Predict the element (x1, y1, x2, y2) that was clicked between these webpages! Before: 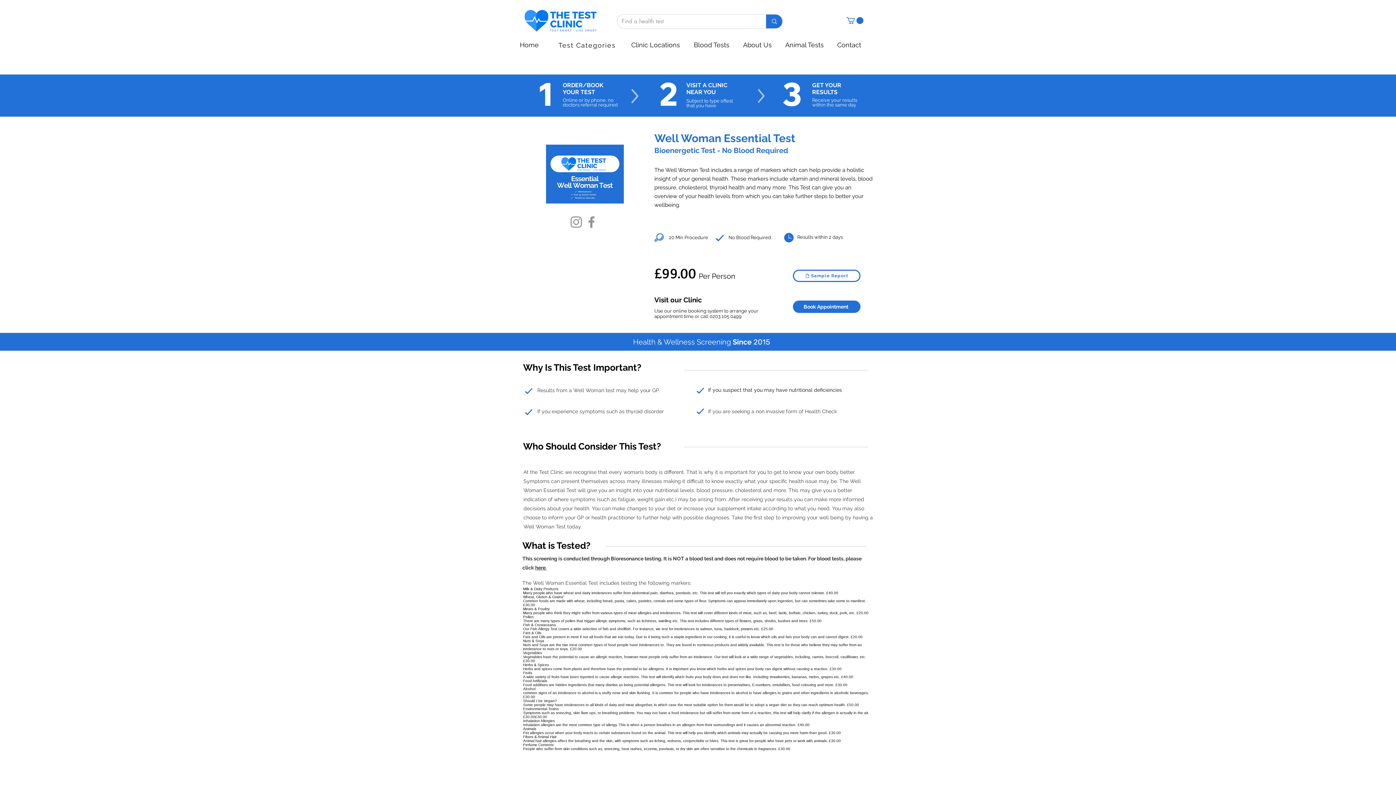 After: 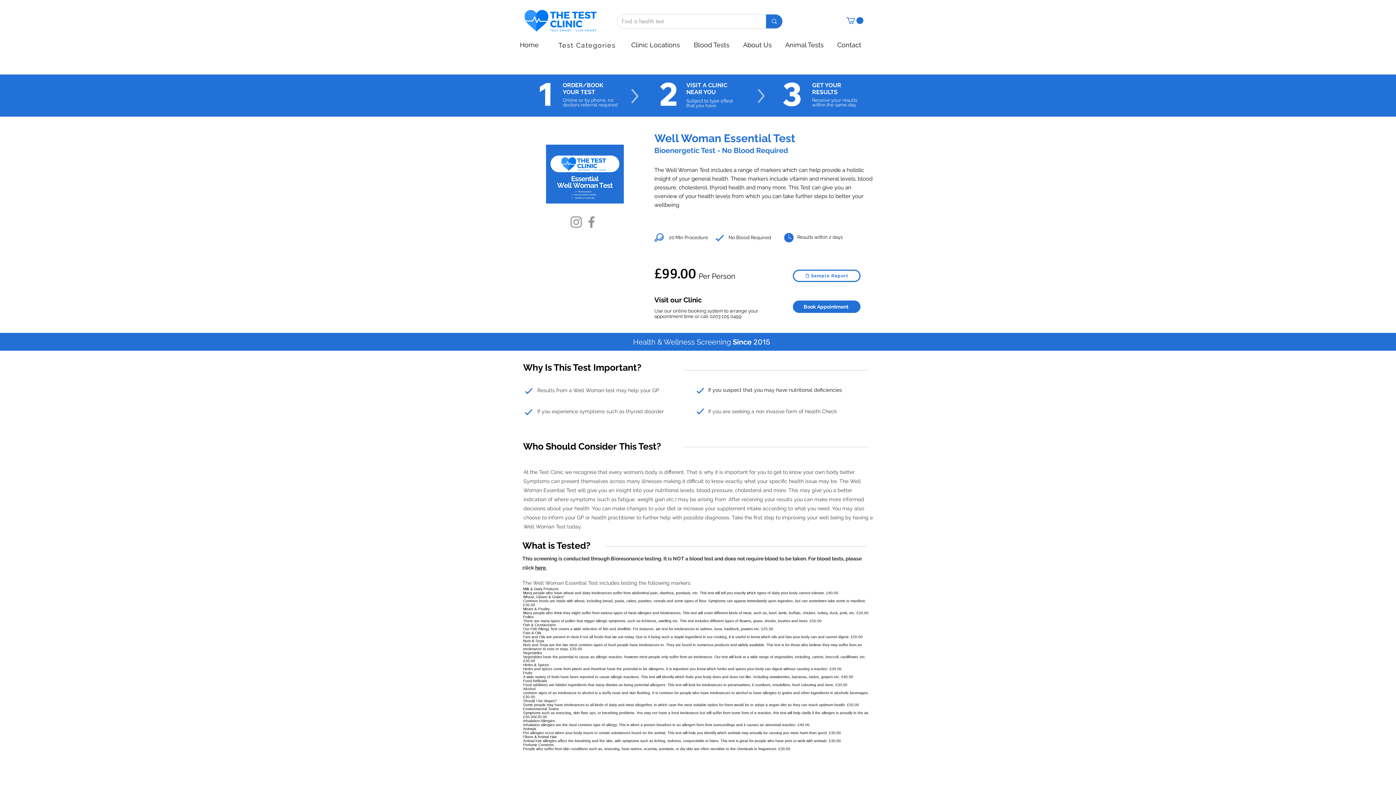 Action: bbox: (568, 214, 584, 229) label: Instagram